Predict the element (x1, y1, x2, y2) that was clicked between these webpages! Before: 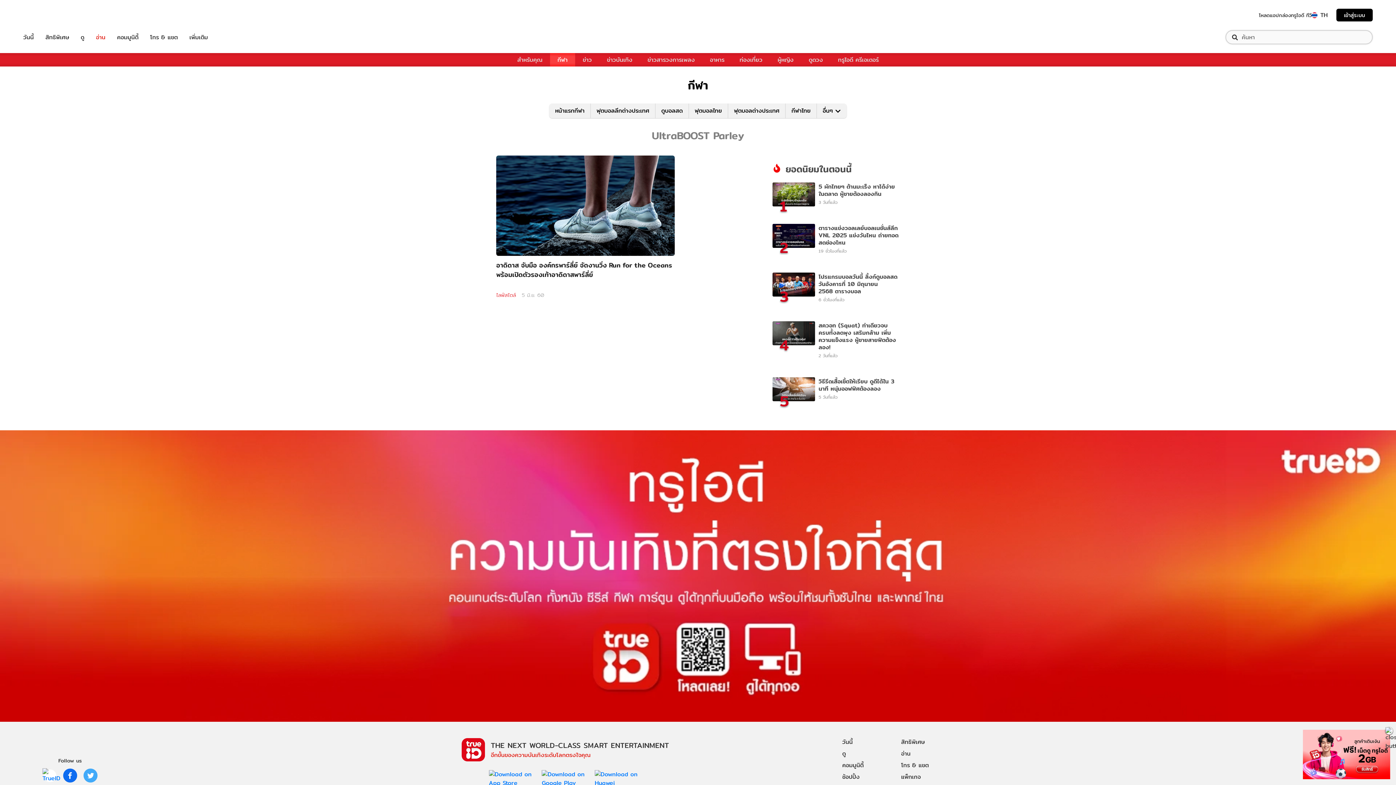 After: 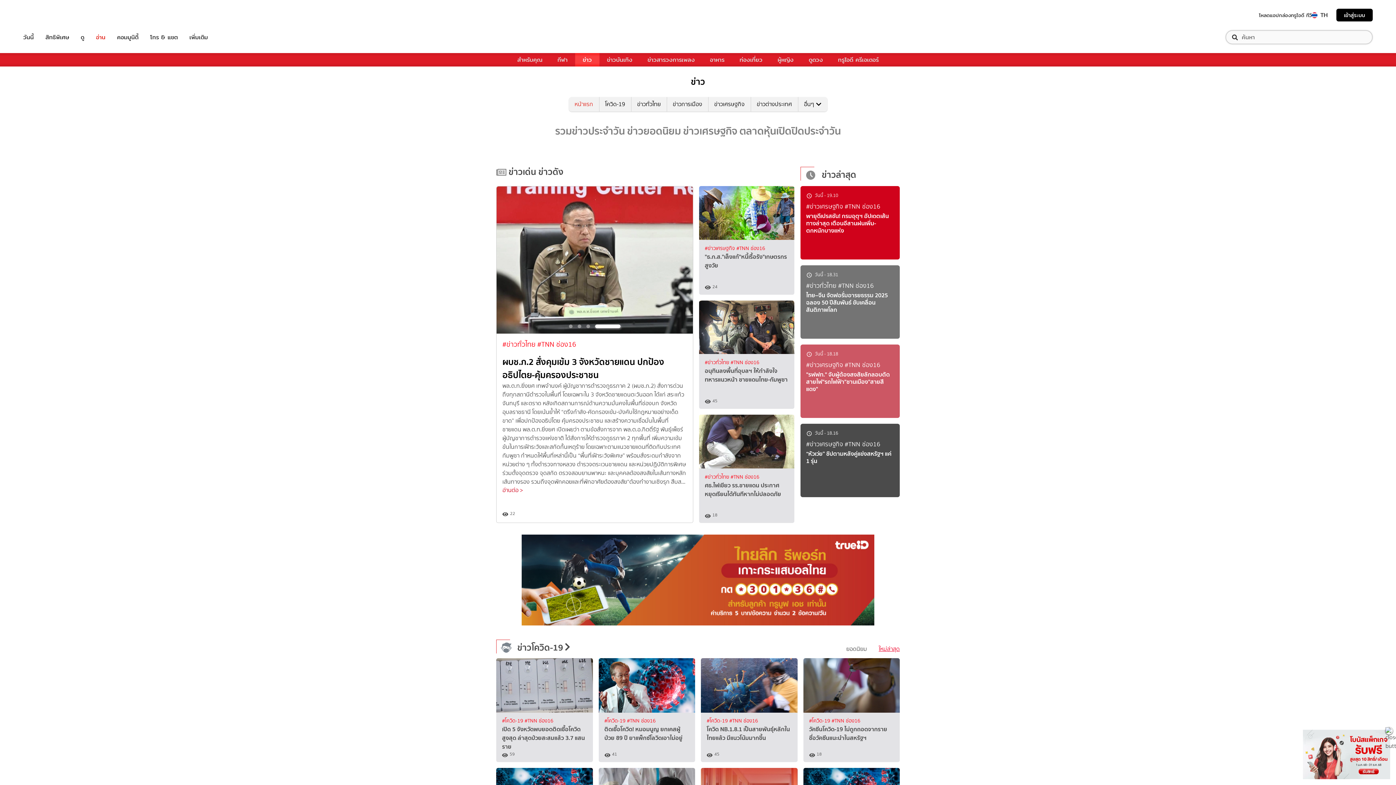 Action: label: ข่าว bbox: (575, 53, 599, 66)